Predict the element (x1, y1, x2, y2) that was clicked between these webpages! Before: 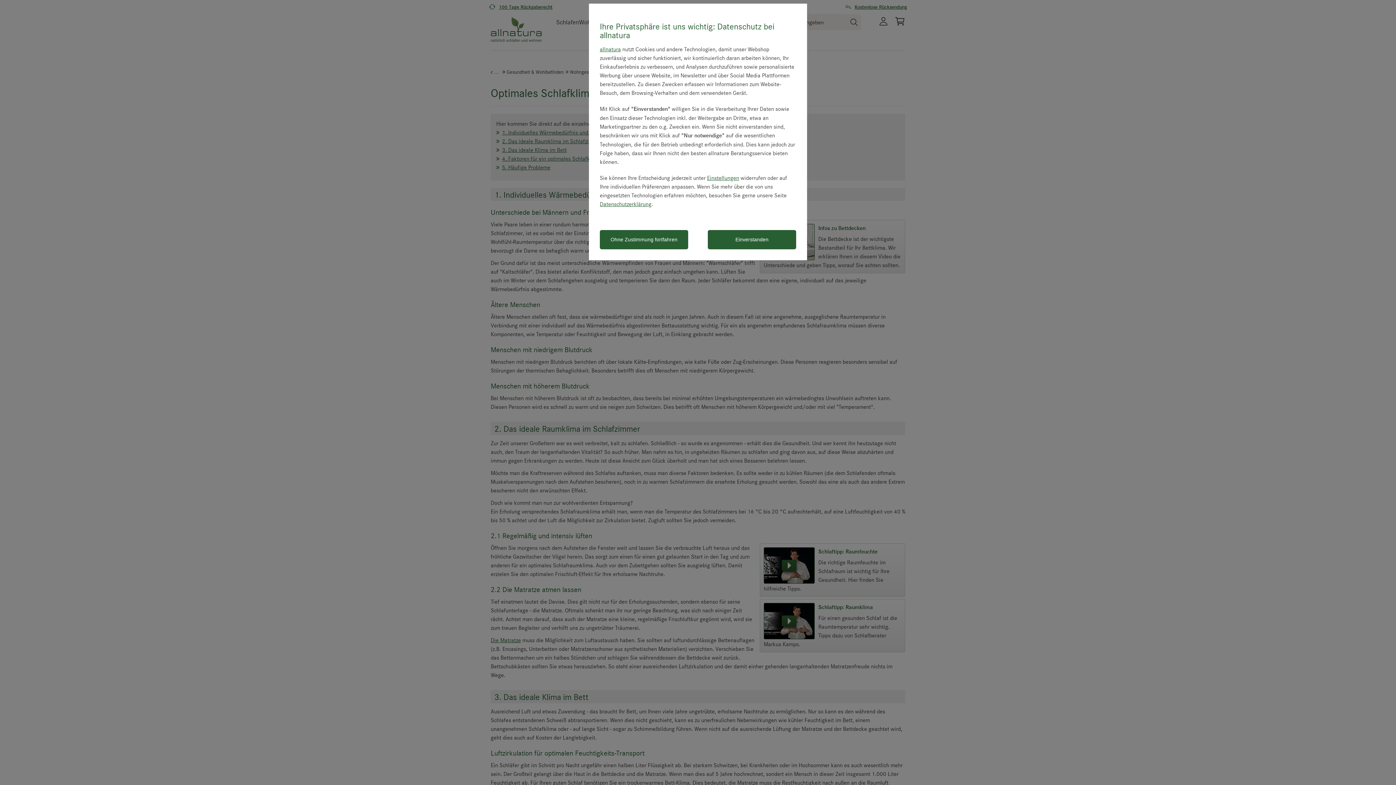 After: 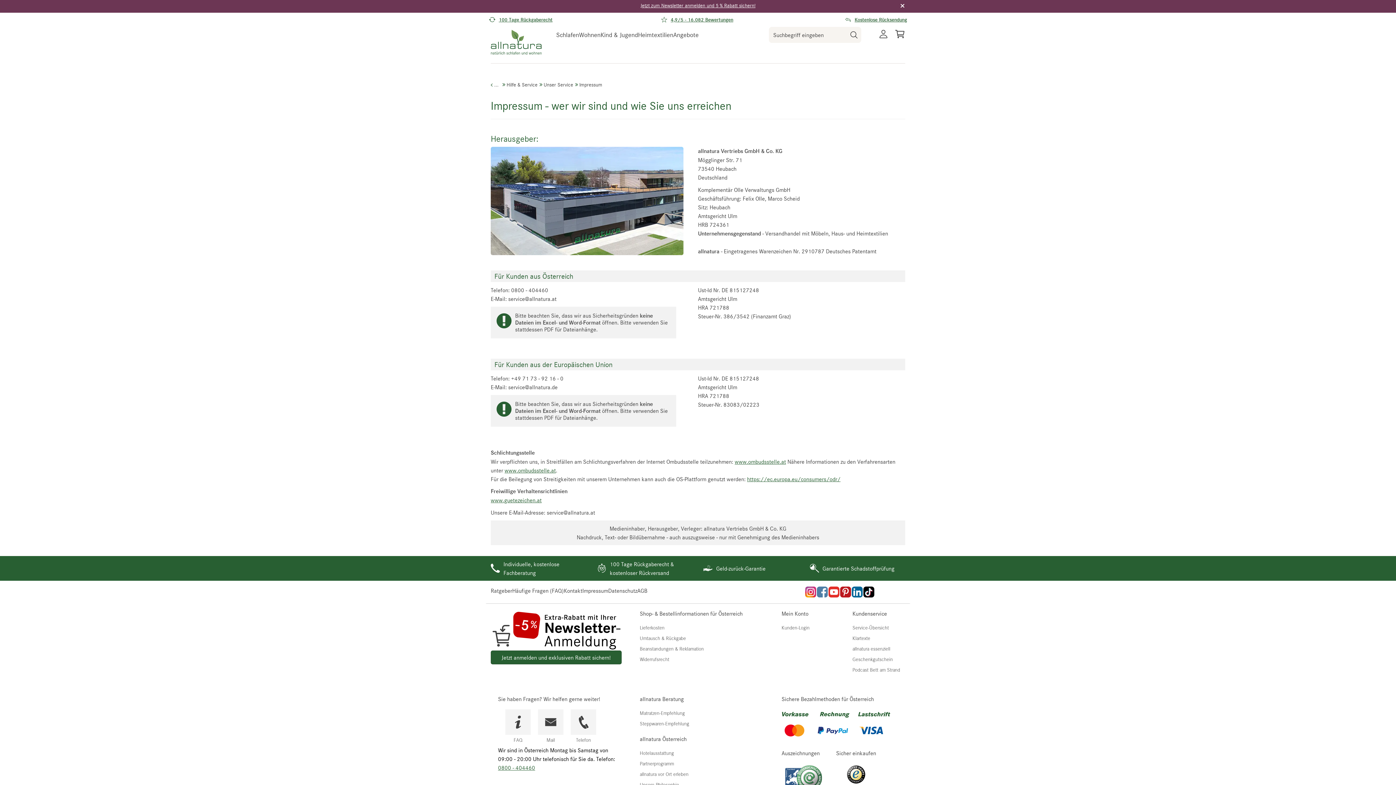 Action: label: allnatura bbox: (600, 45, 621, 52)